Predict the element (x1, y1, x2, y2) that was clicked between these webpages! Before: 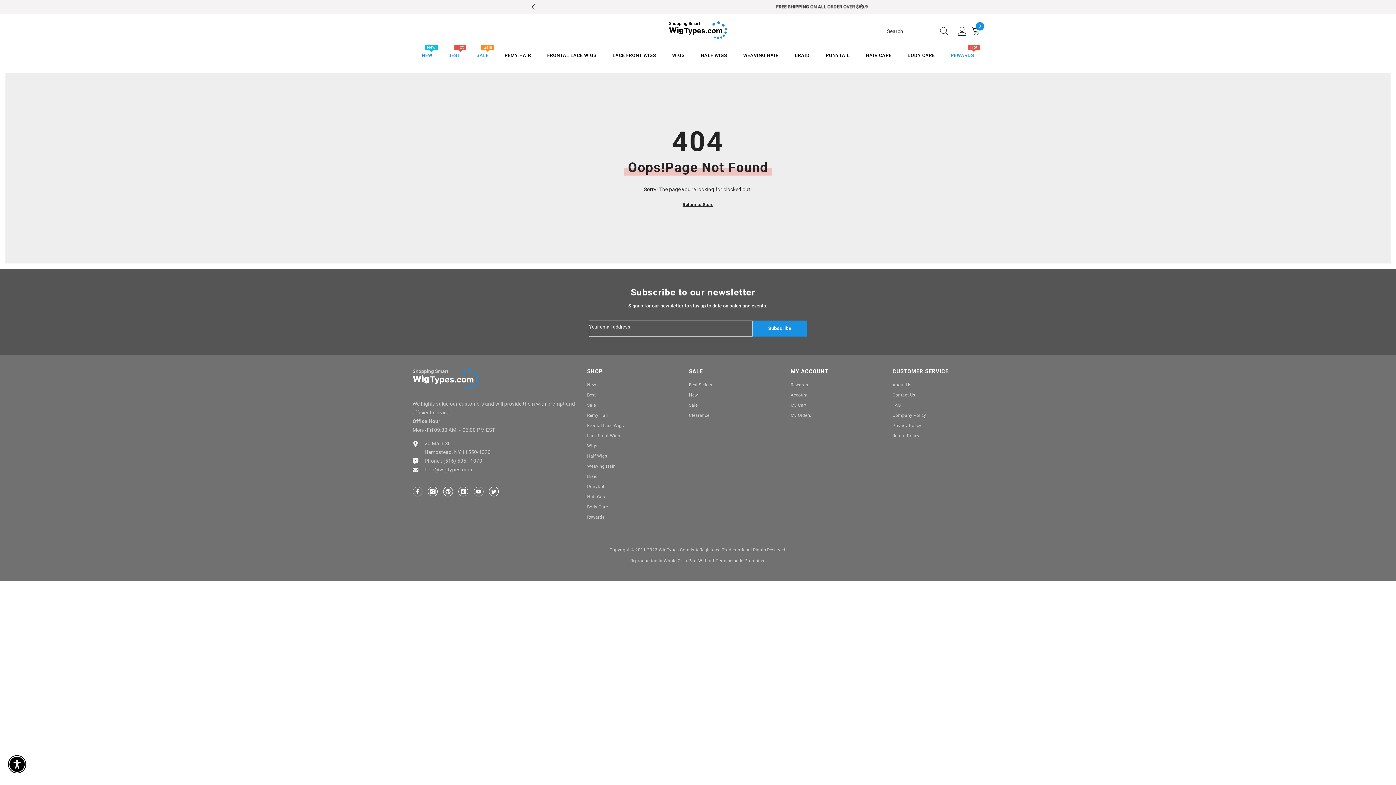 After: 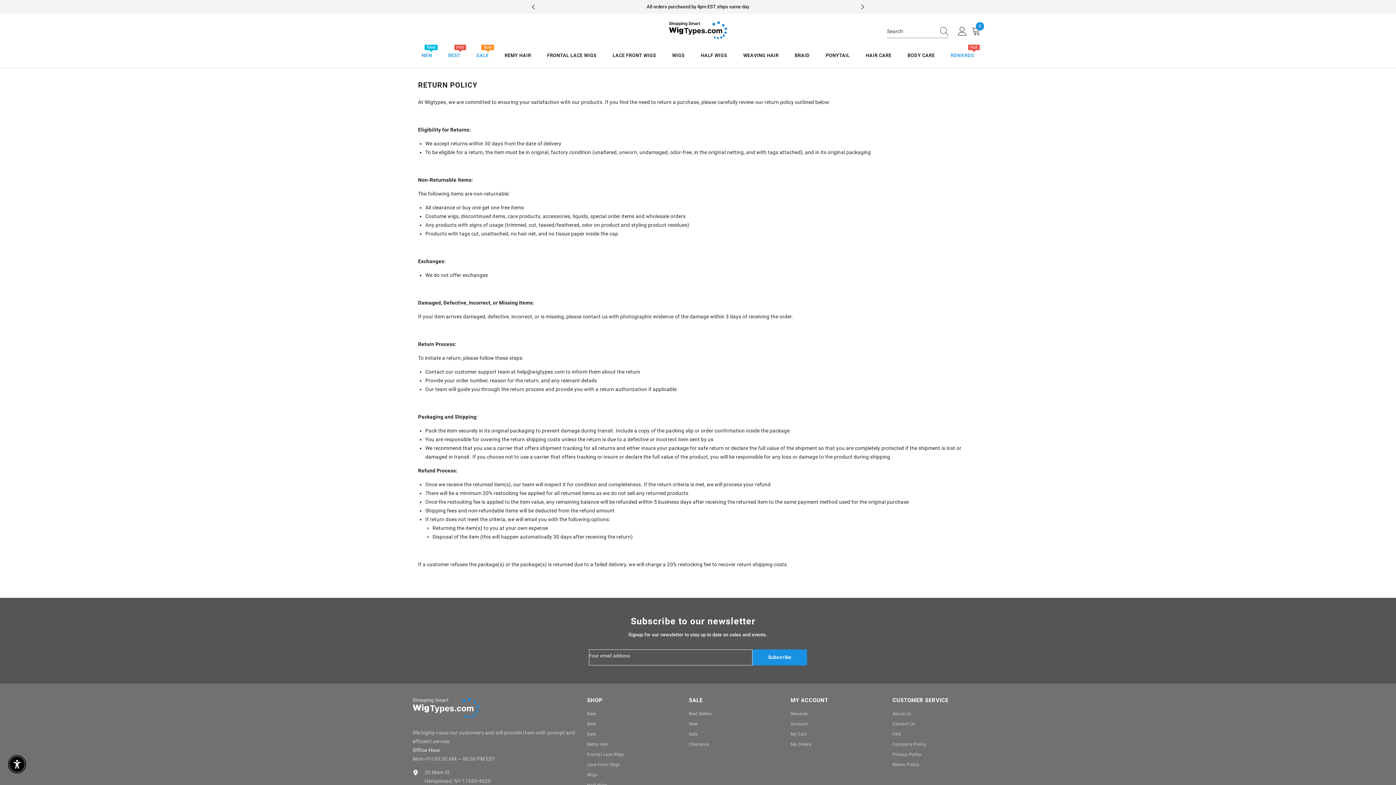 Action: label: Return Policy bbox: (892, 430, 919, 441)